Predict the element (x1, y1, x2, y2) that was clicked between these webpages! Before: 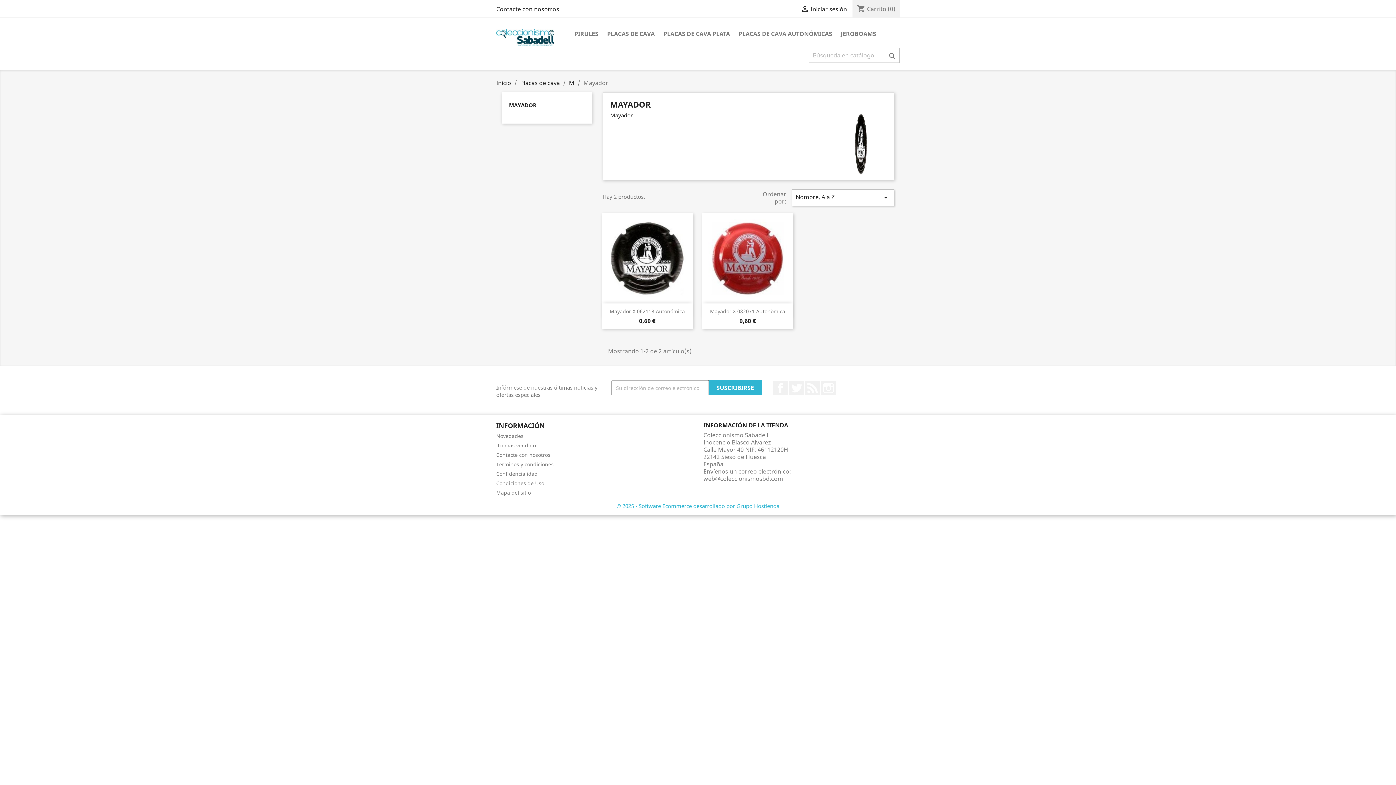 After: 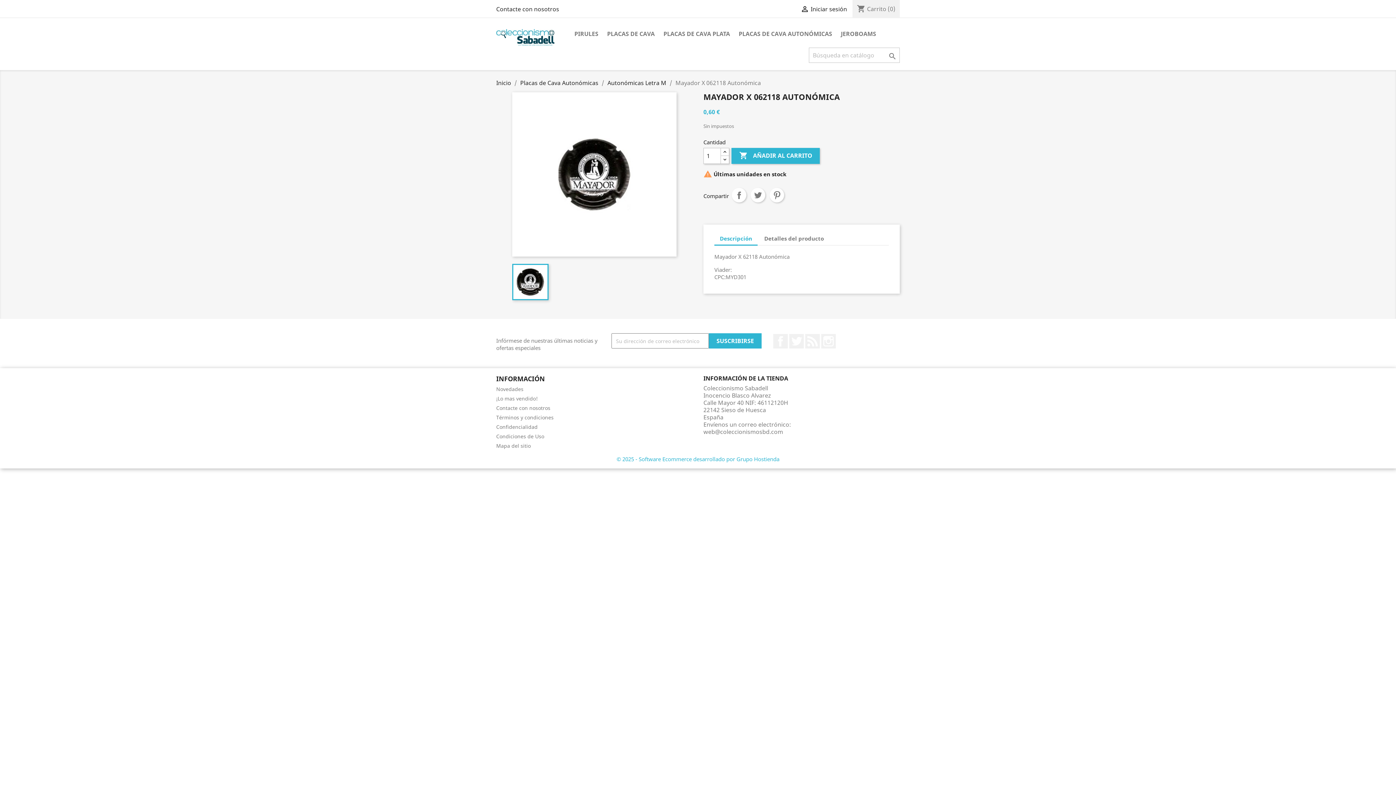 Action: bbox: (602, 213, 692, 303)